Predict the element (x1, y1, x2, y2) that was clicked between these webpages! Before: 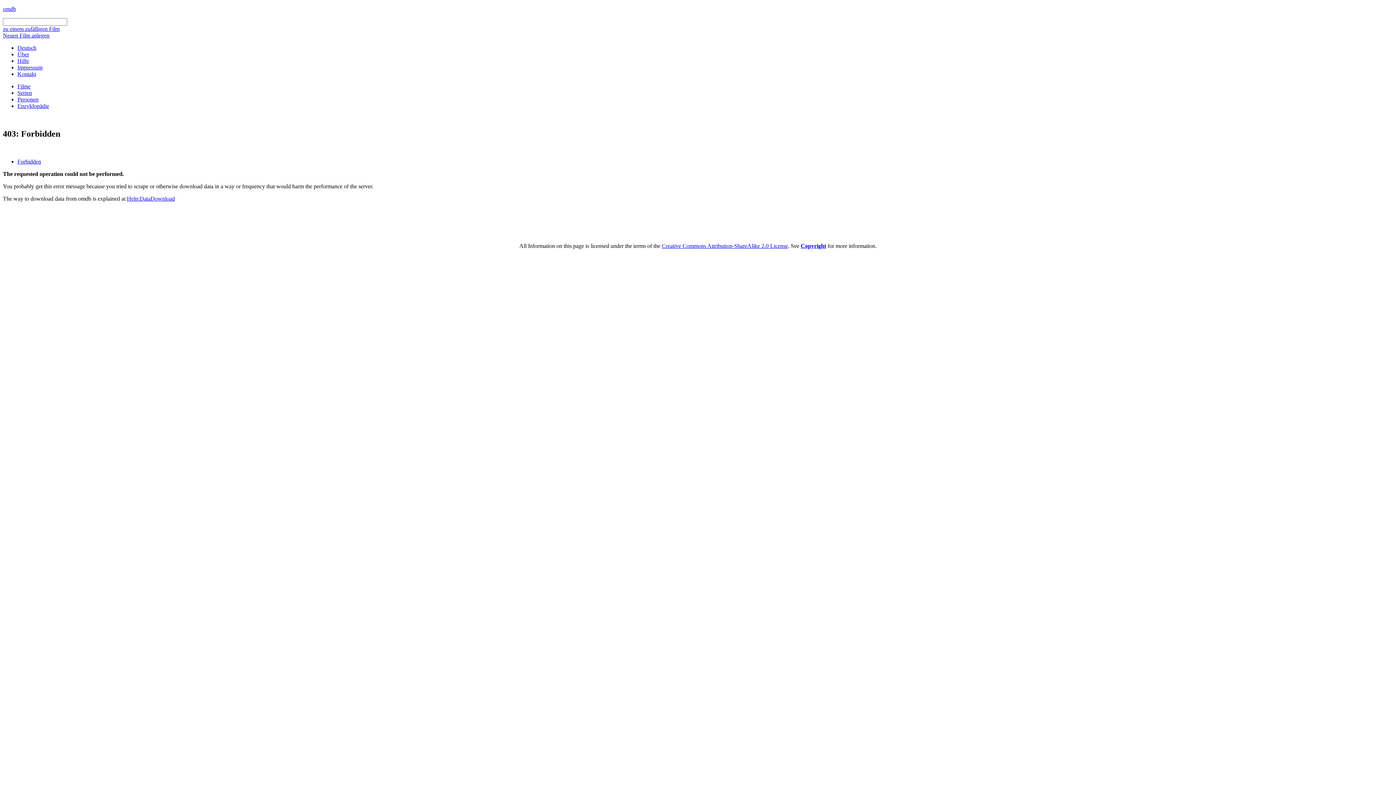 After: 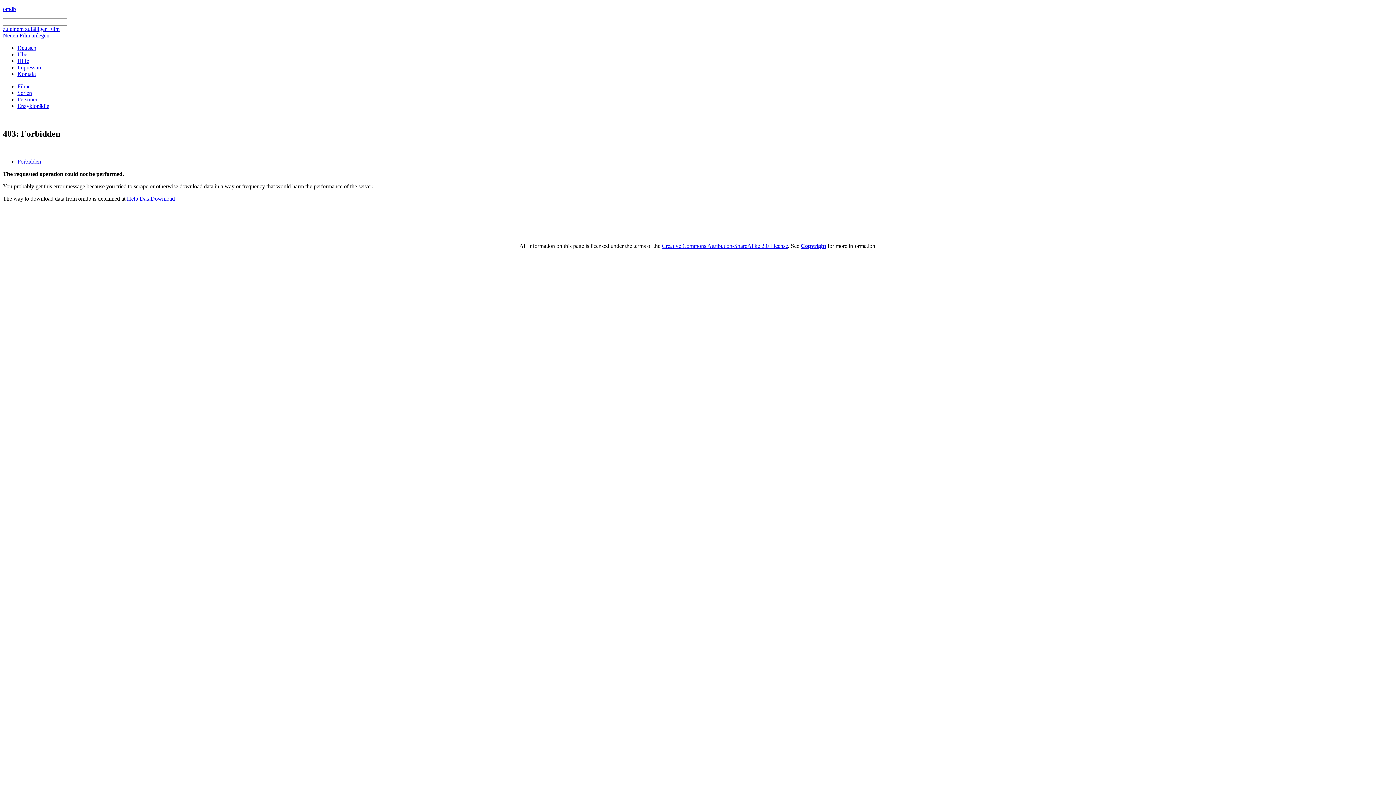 Action: bbox: (800, 242, 826, 249) label: Copyright